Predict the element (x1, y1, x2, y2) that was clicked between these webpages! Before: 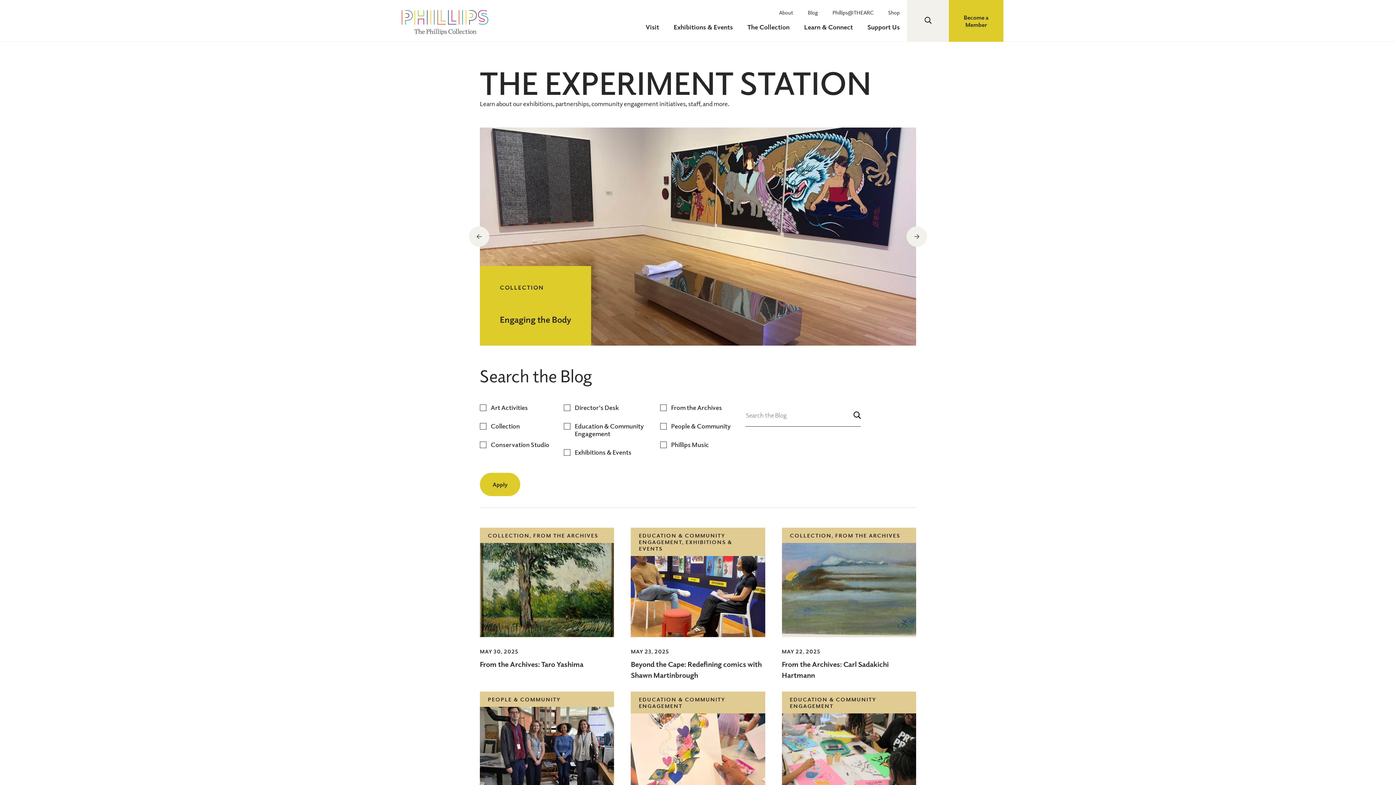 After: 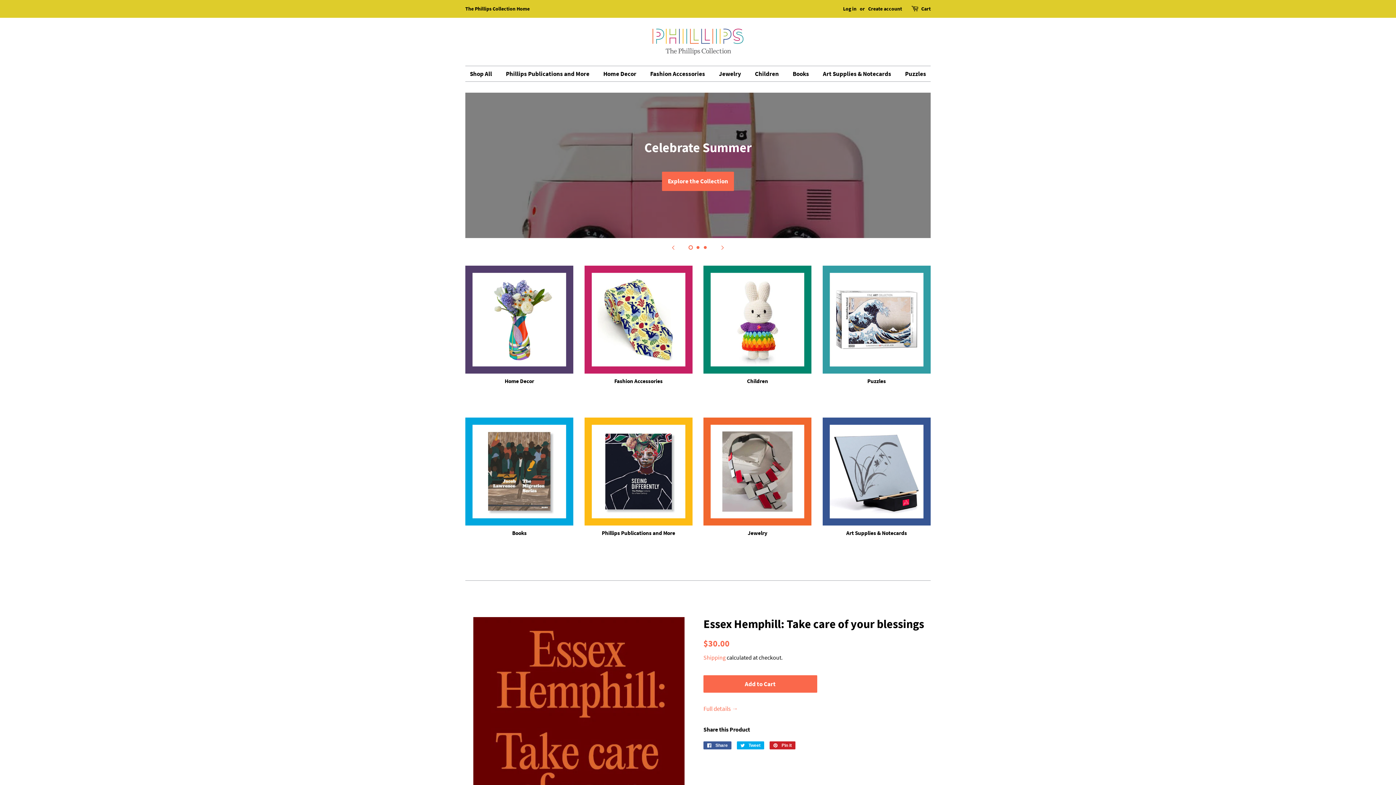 Action: label: Shop bbox: (888, 7, 900, 17)